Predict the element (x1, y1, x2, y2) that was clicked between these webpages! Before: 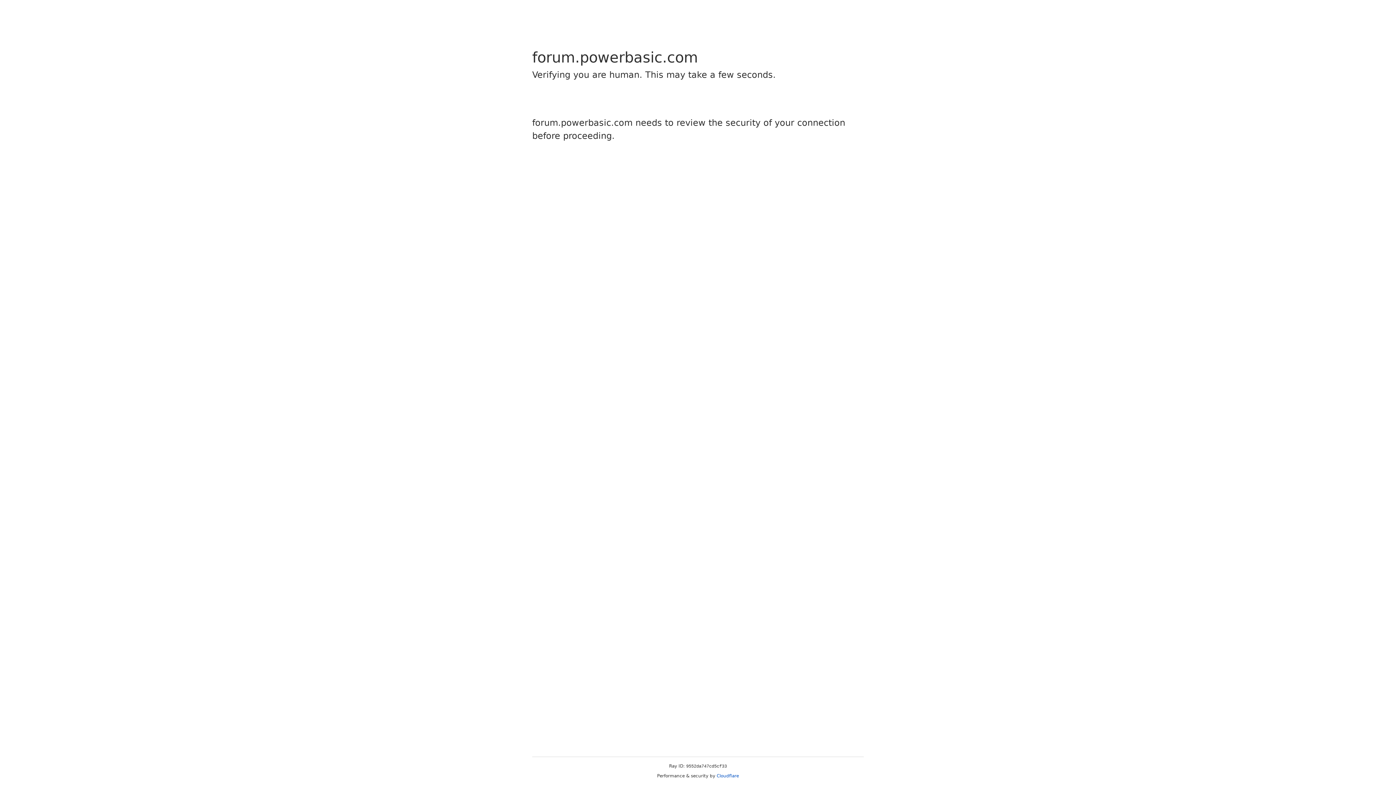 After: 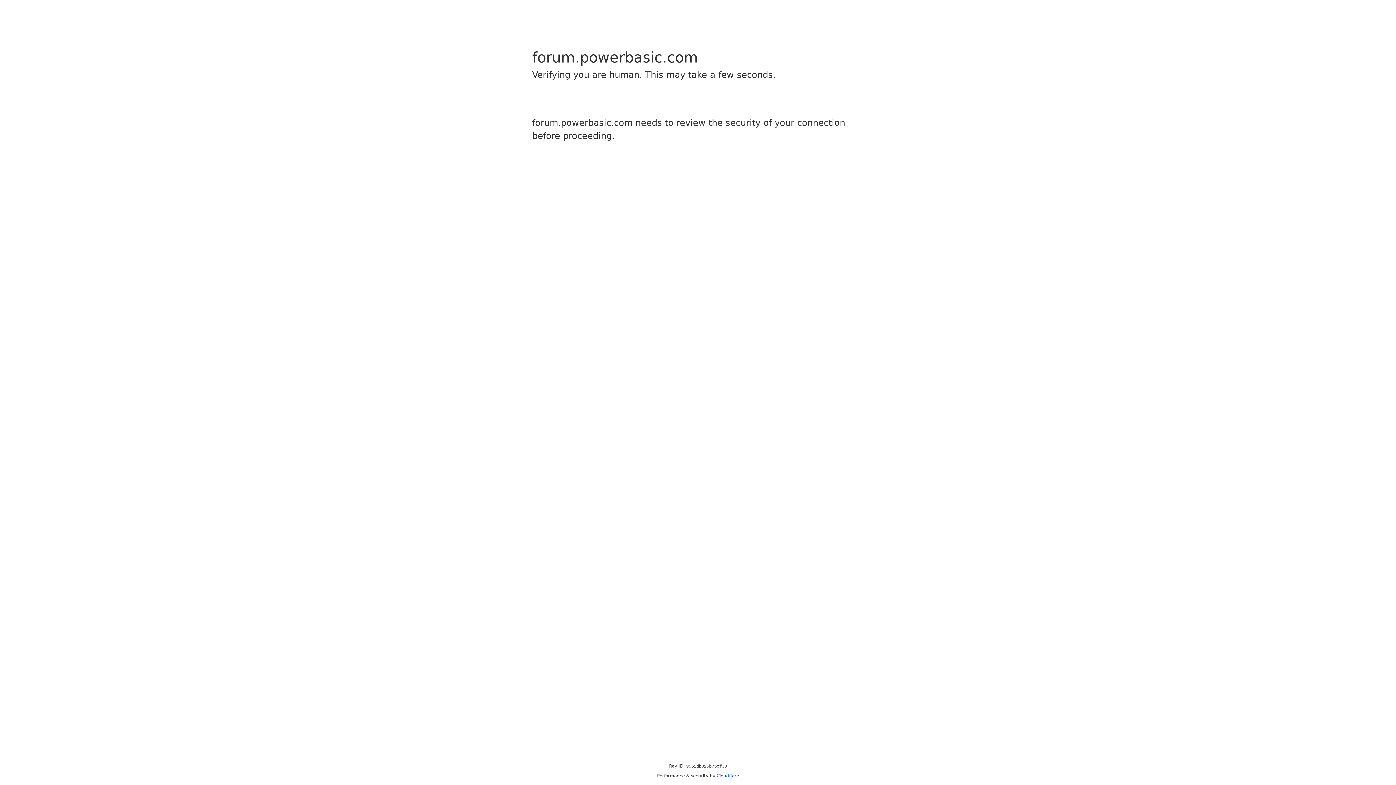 Action: bbox: (716, 773, 739, 778) label: Cloudflare